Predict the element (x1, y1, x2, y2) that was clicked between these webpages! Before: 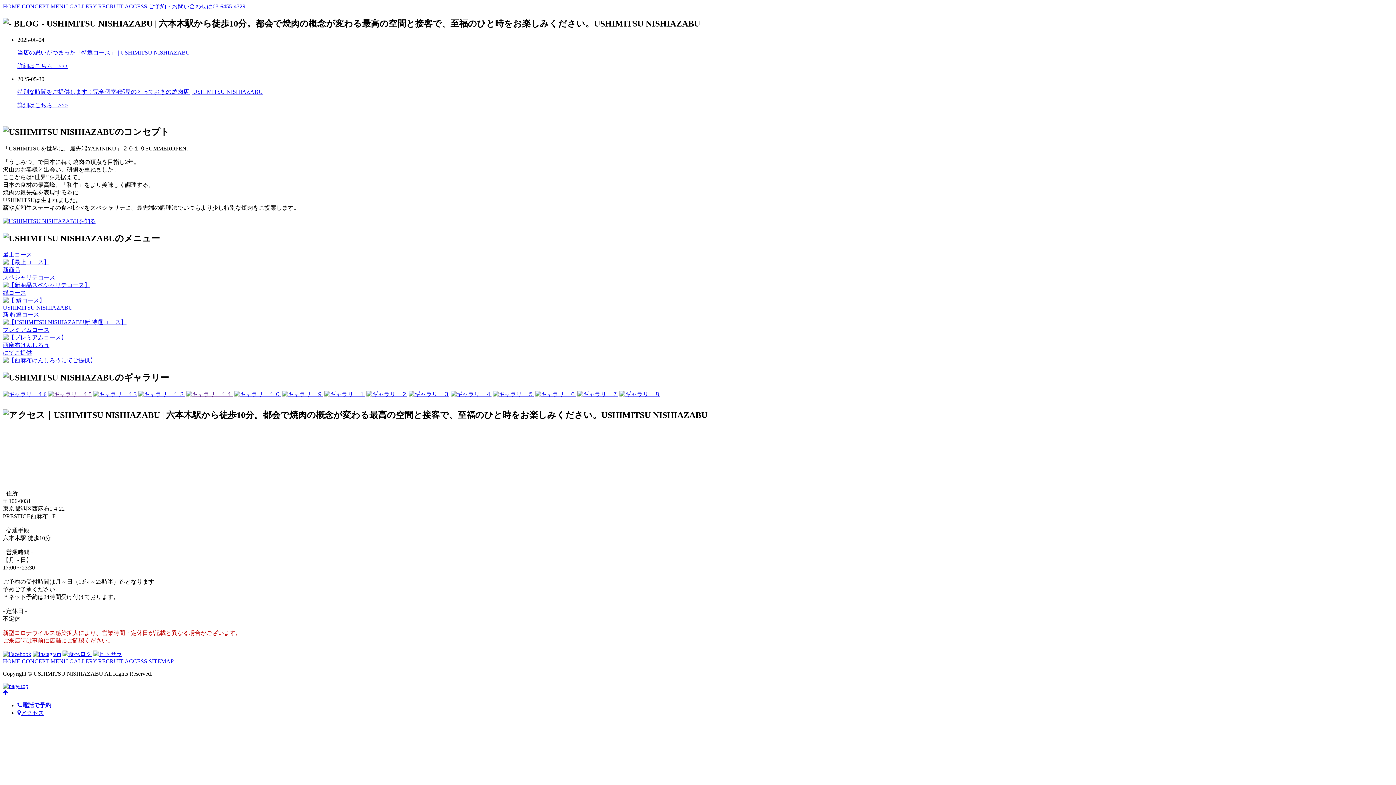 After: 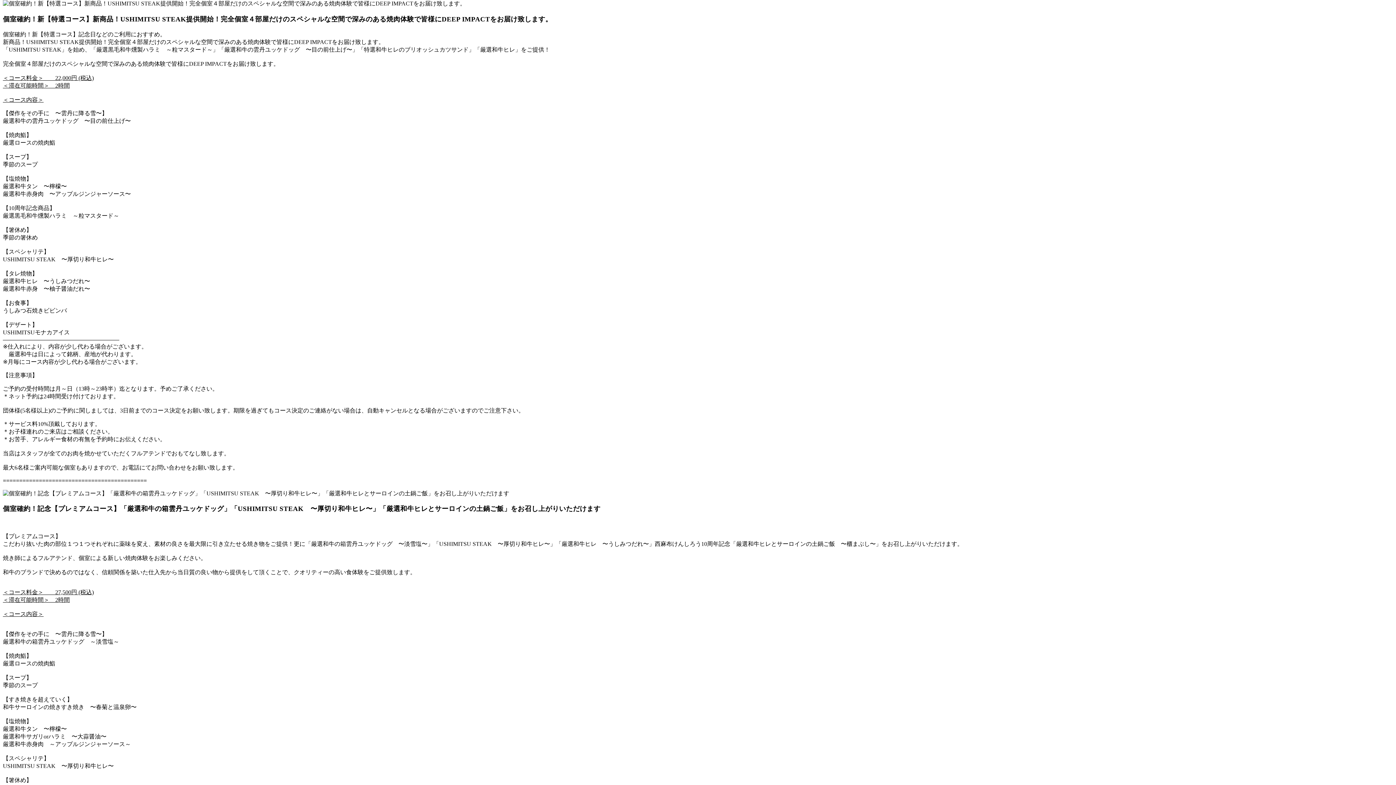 Action: label: USHIMITSU NISHIAZABU
新 特選コース bbox: (2, 304, 1393, 326)